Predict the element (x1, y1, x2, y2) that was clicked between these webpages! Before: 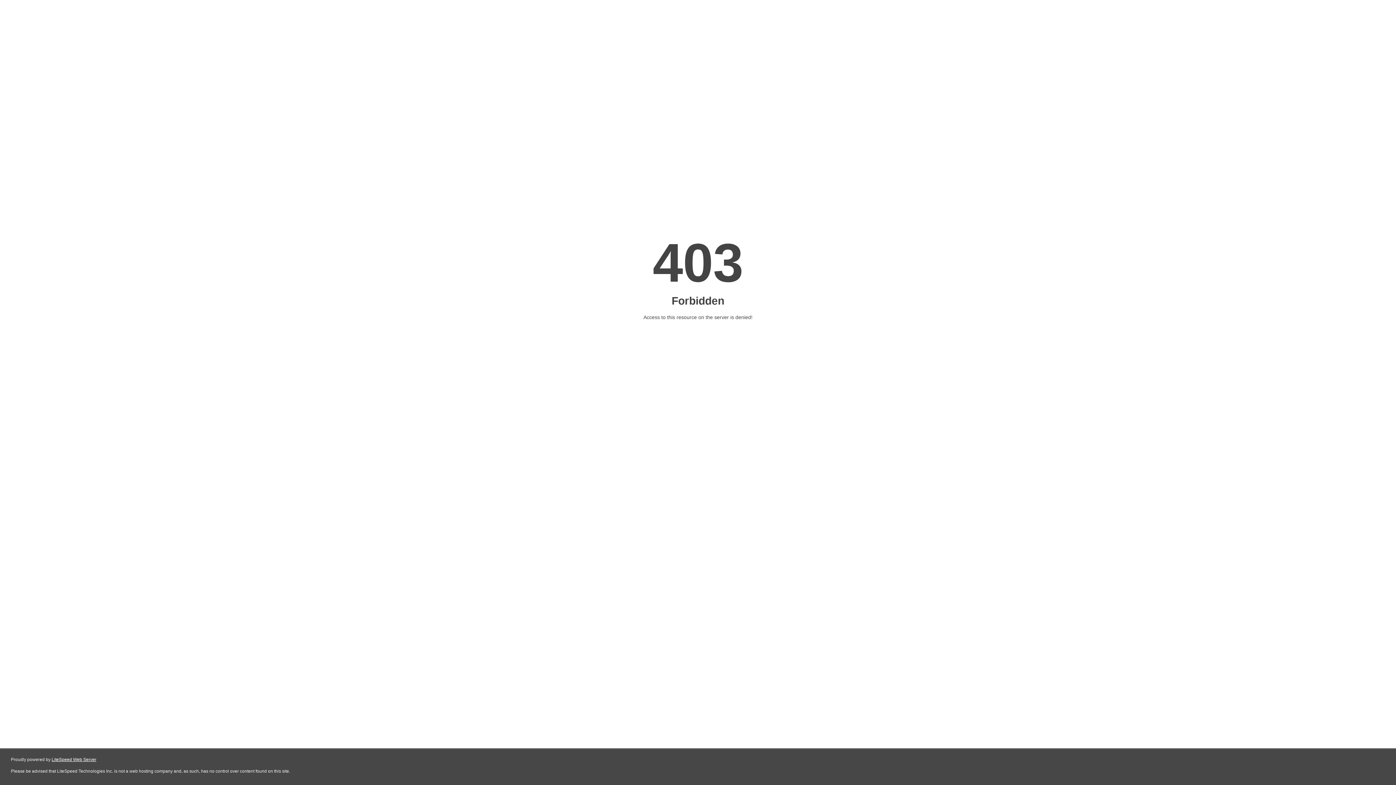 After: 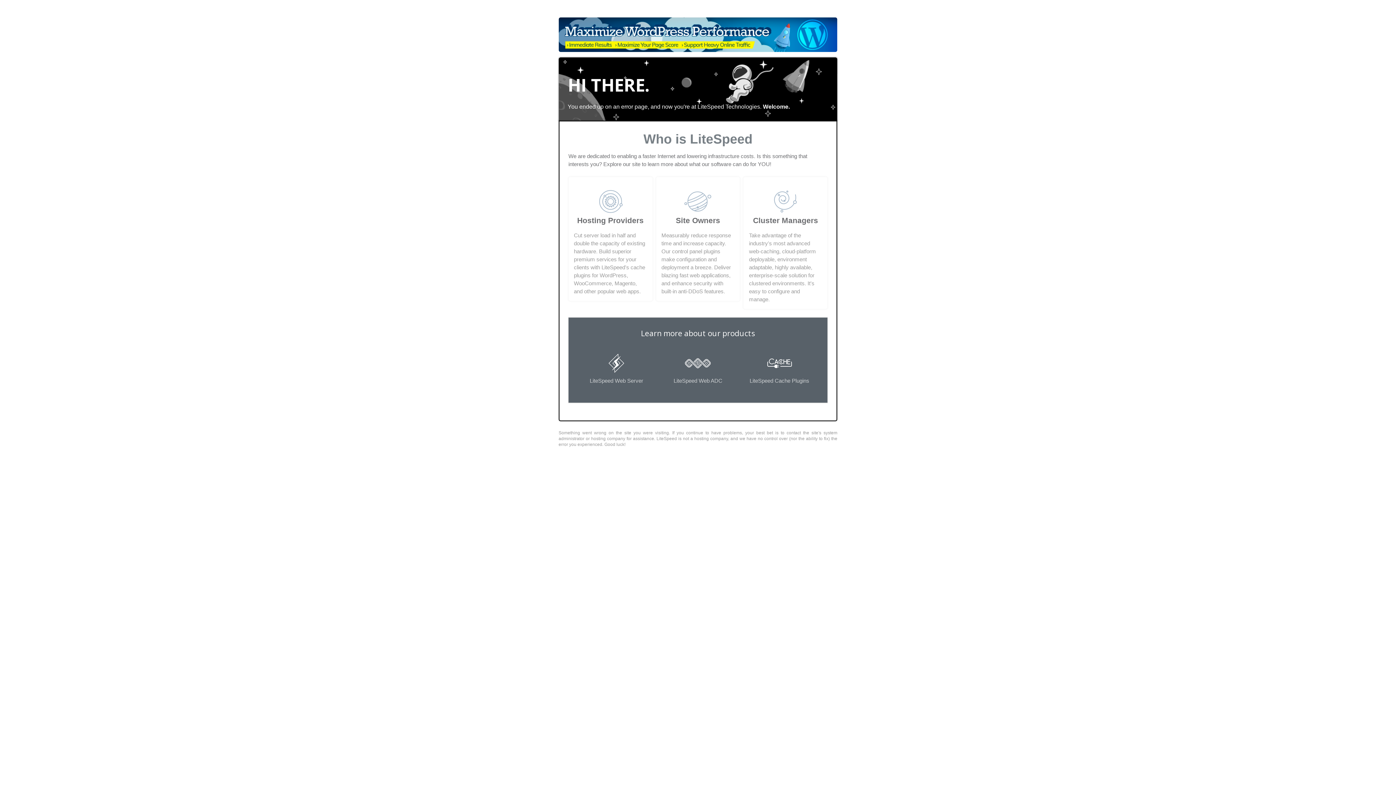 Action: label: LiteSpeed Web Server bbox: (51, 757, 96, 762)